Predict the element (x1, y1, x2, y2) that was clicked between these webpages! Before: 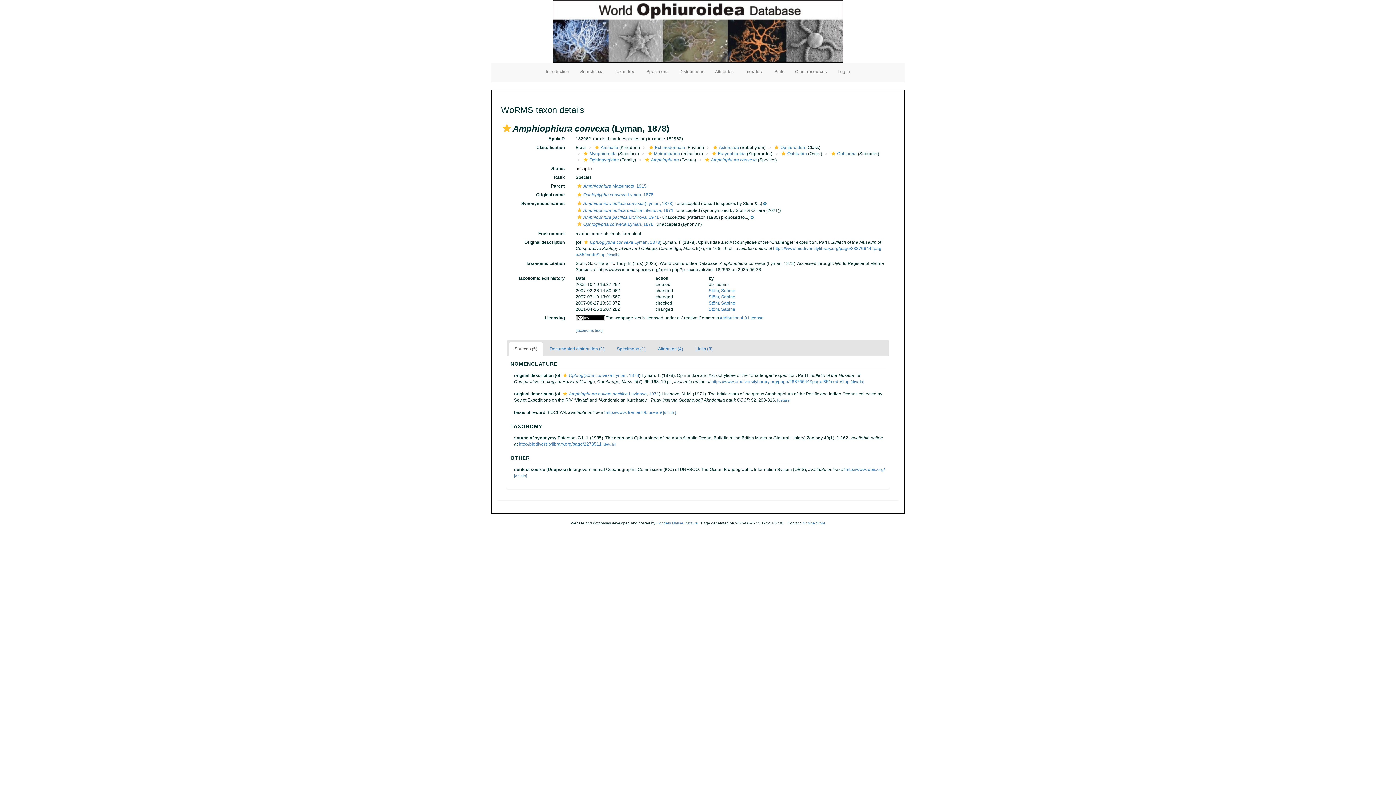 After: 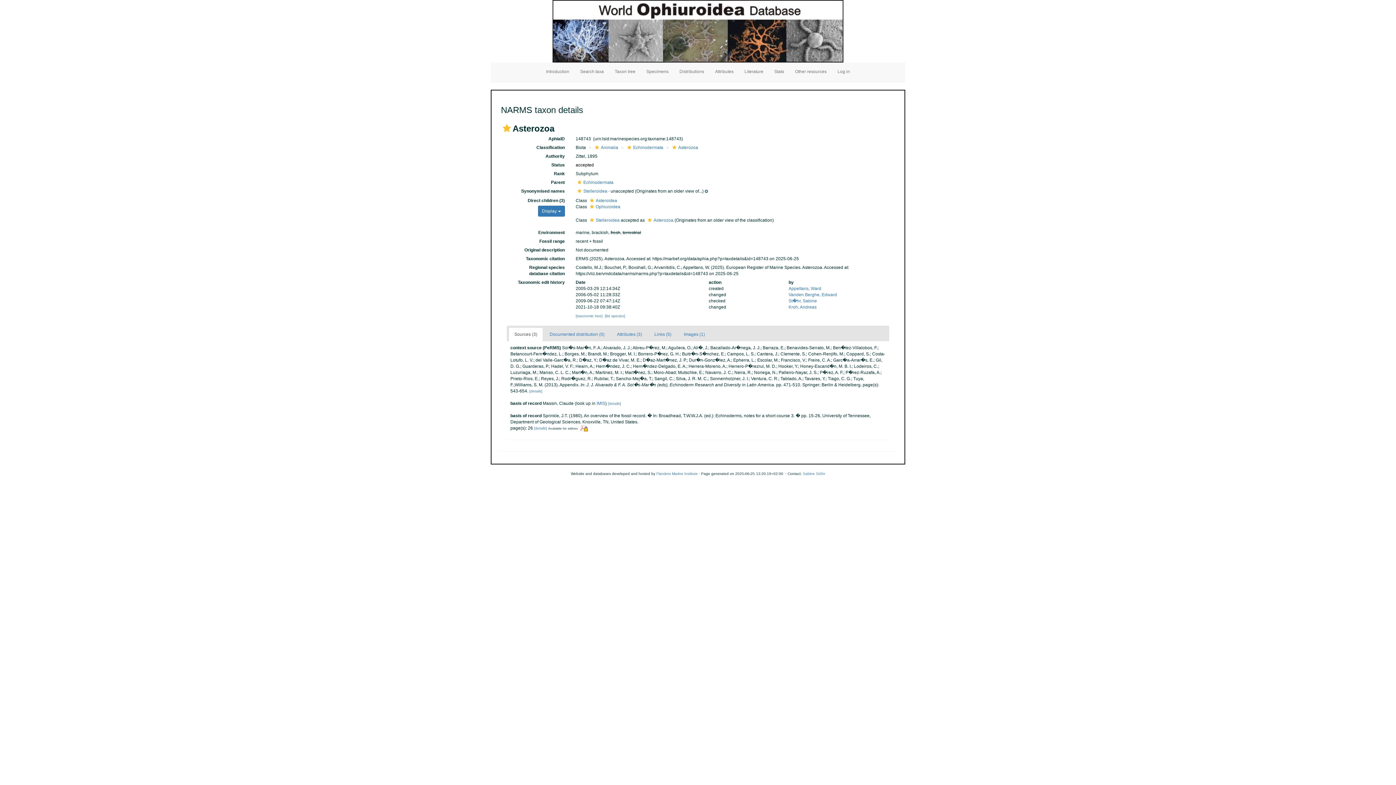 Action: label: Asterozoa bbox: (711, 145, 739, 150)